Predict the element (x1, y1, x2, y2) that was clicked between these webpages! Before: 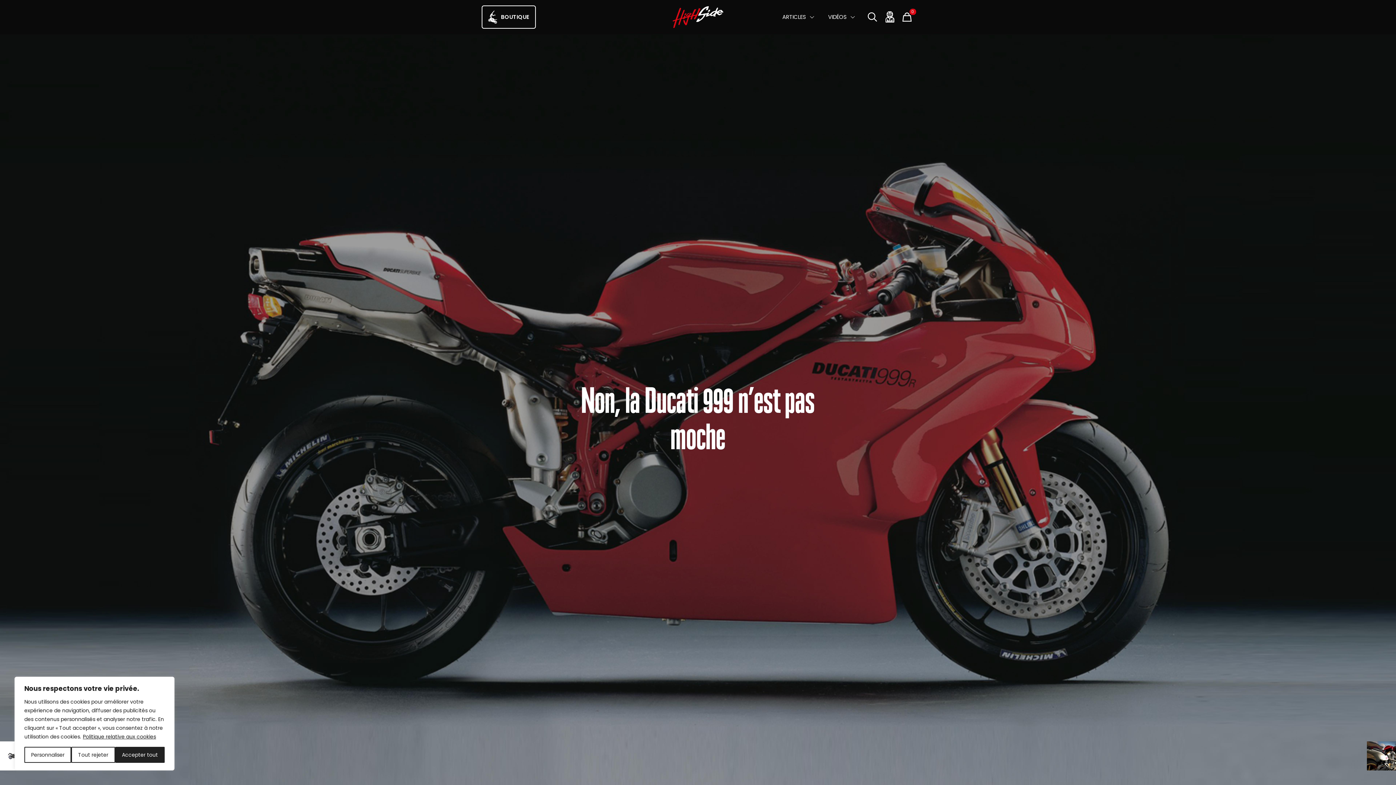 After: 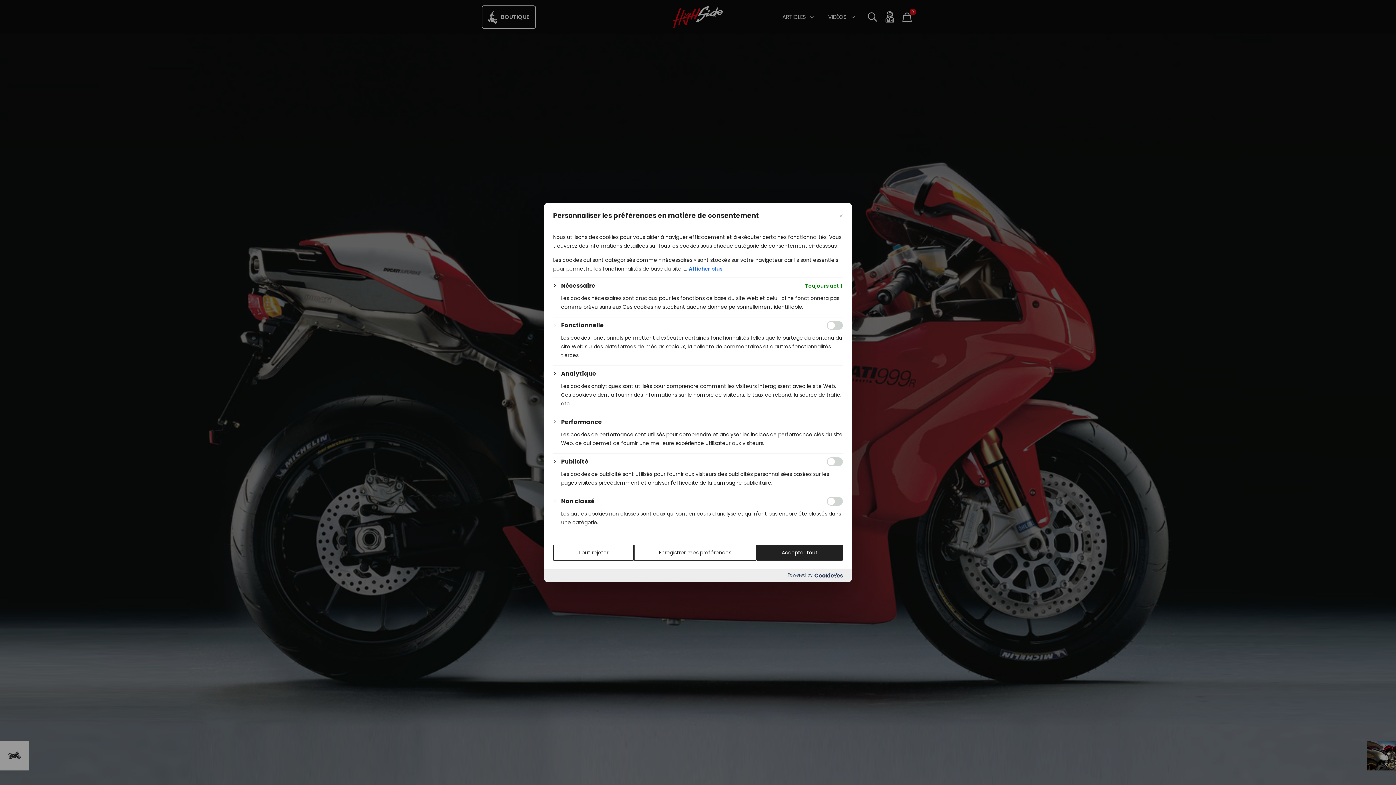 Action: label: Personnaliser bbox: (24, 747, 71, 763)